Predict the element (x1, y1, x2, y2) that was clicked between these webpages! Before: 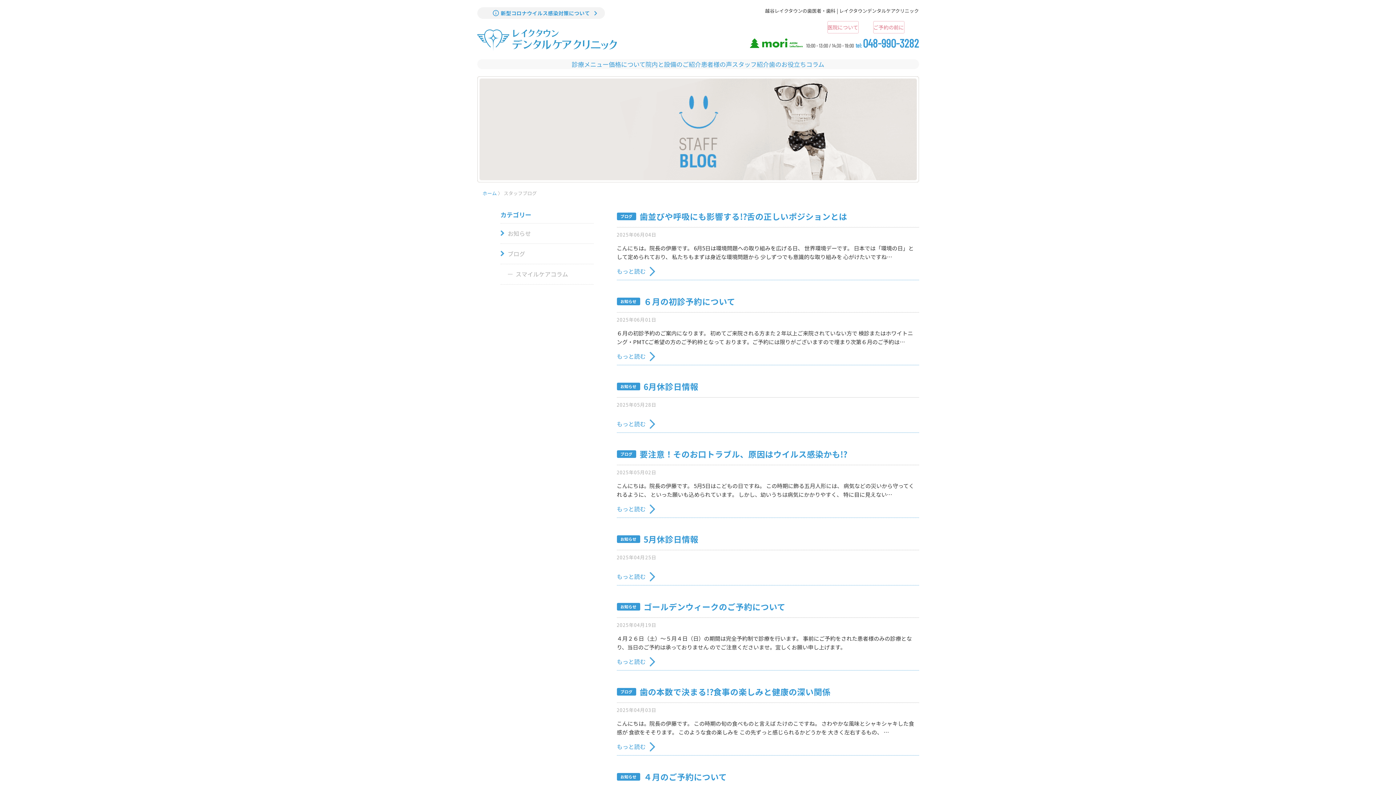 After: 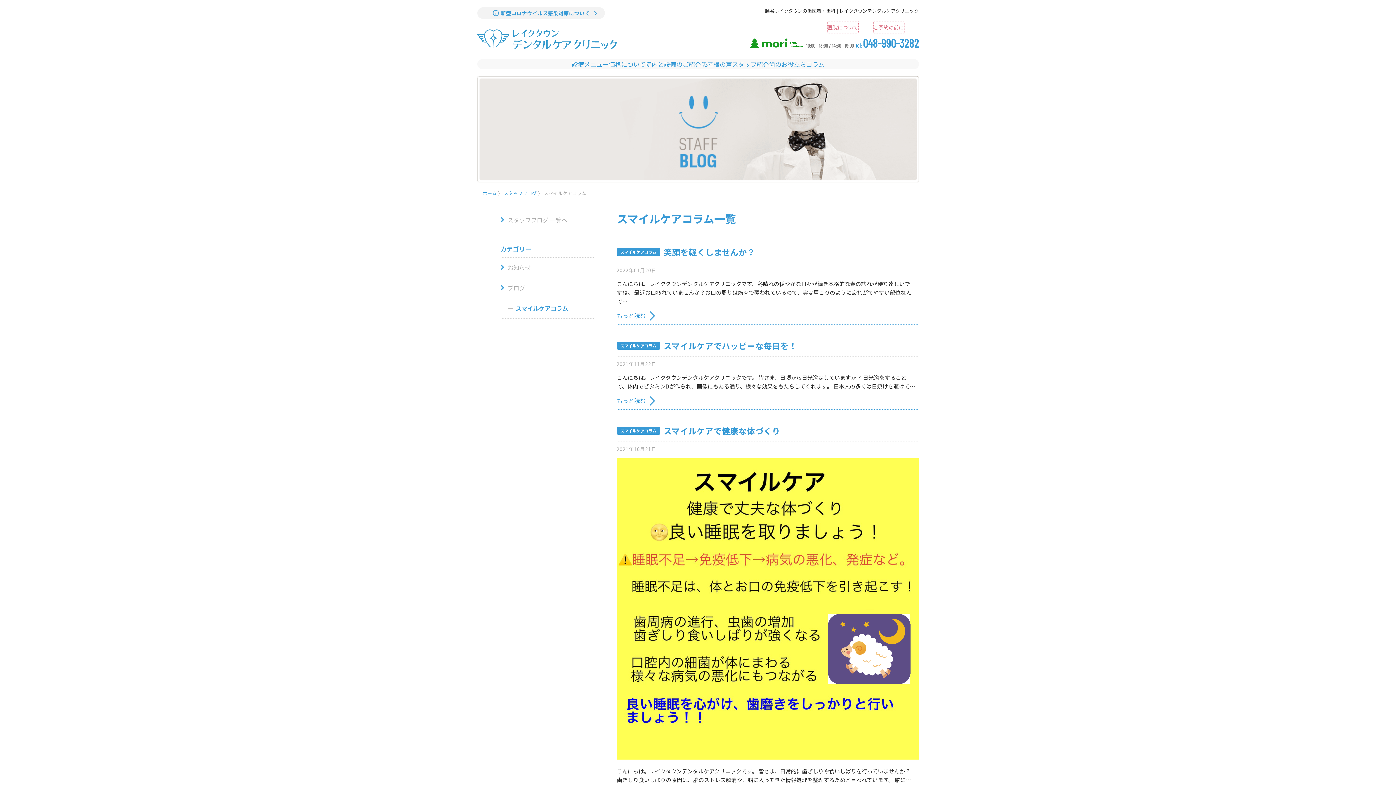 Action: bbox: (500, 264, 593, 284) label: スマイルケアコラム